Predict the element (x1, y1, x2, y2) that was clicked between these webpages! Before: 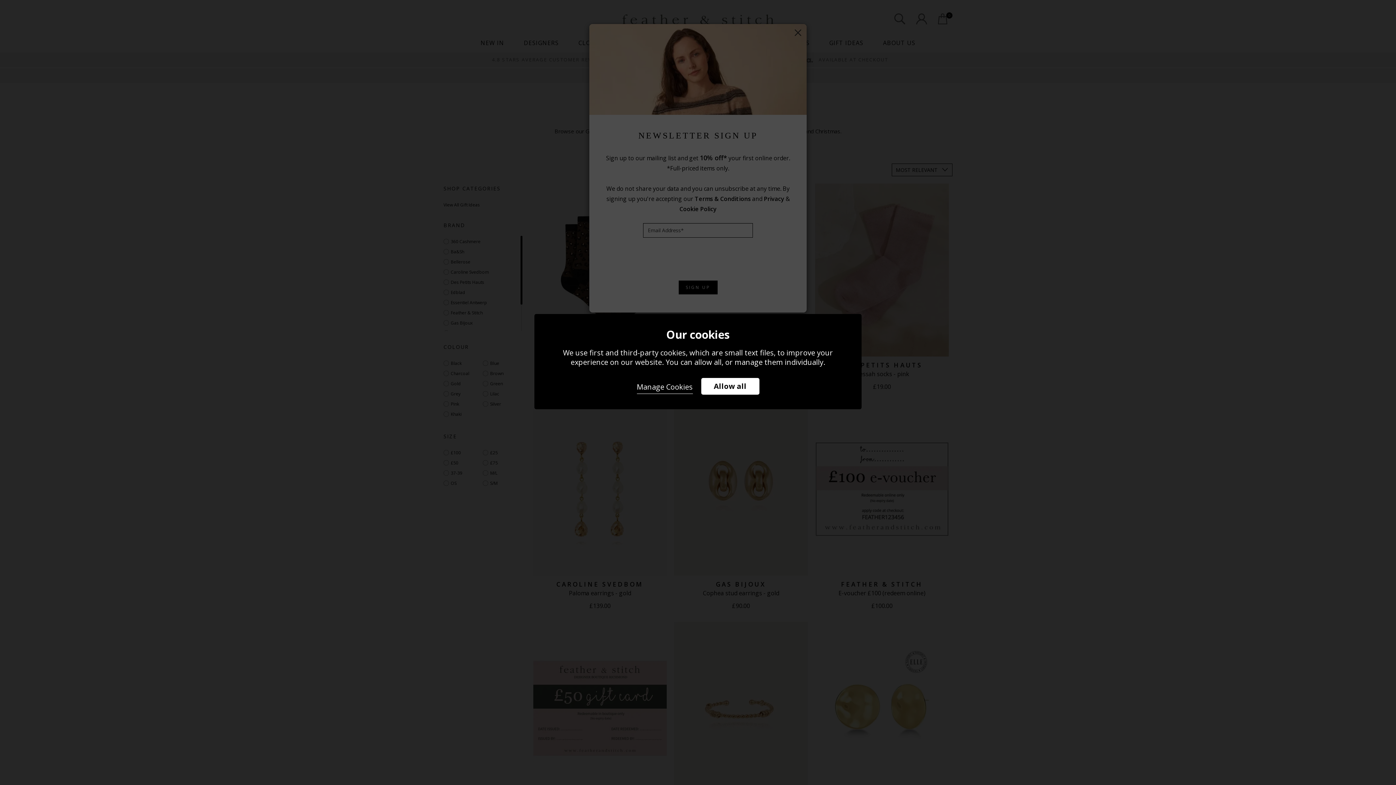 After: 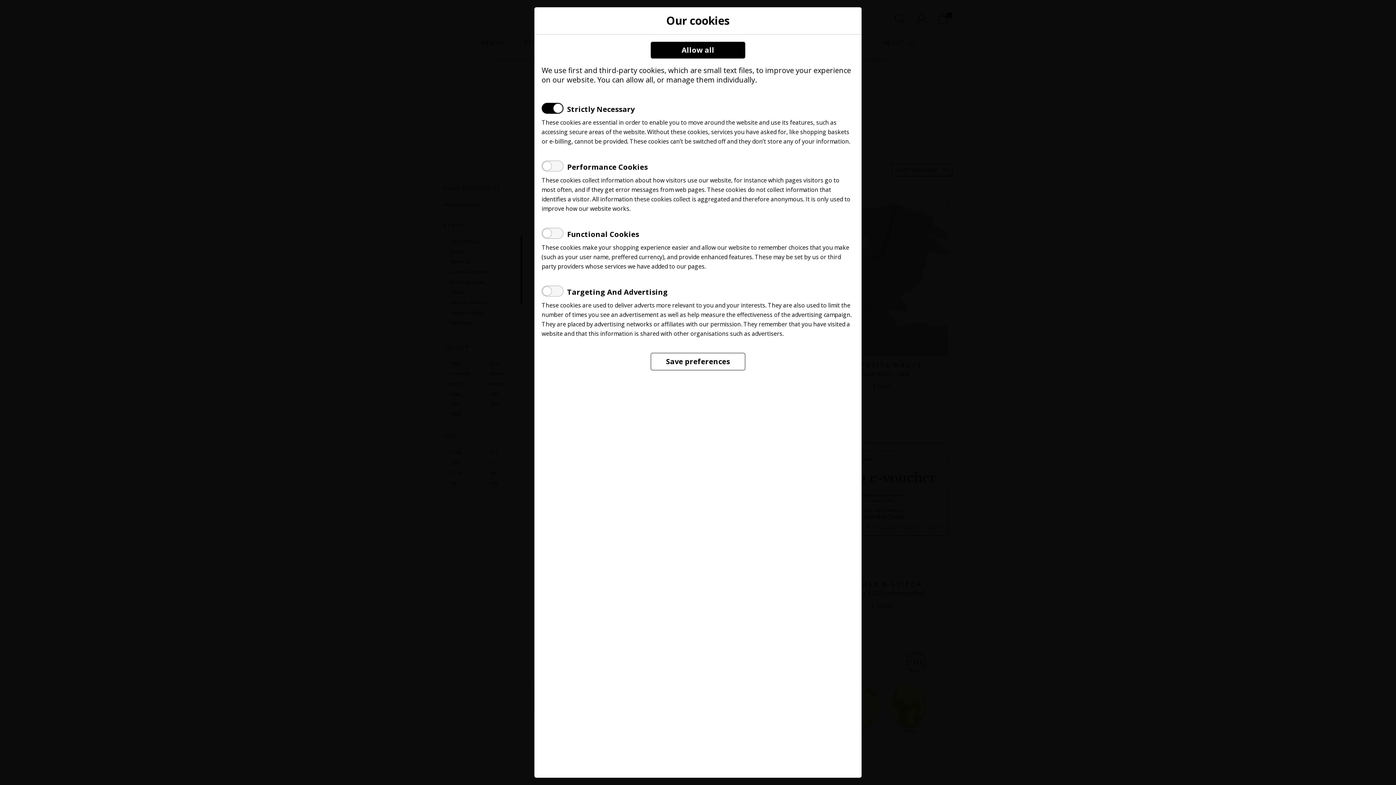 Action: label: Manage Cookies bbox: (636, 378, 692, 394)